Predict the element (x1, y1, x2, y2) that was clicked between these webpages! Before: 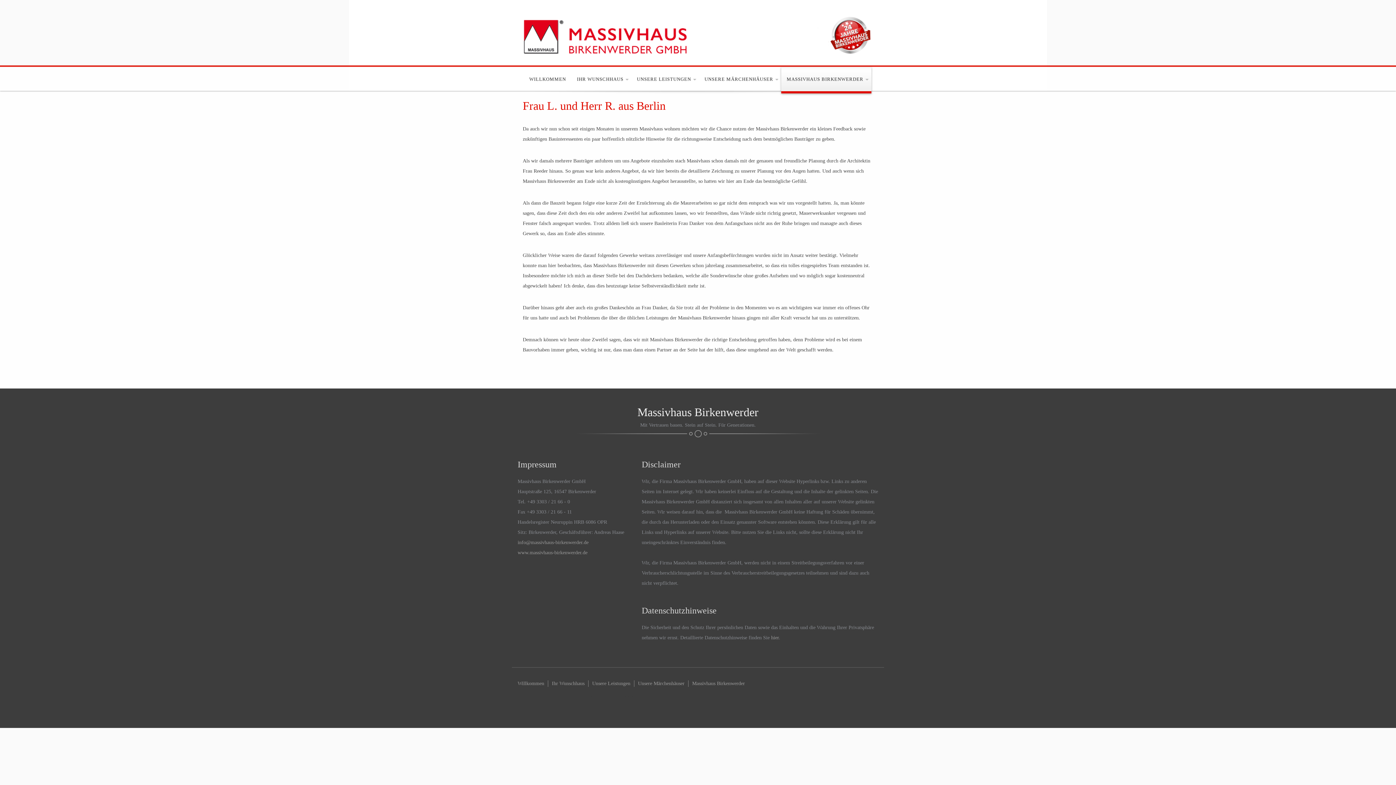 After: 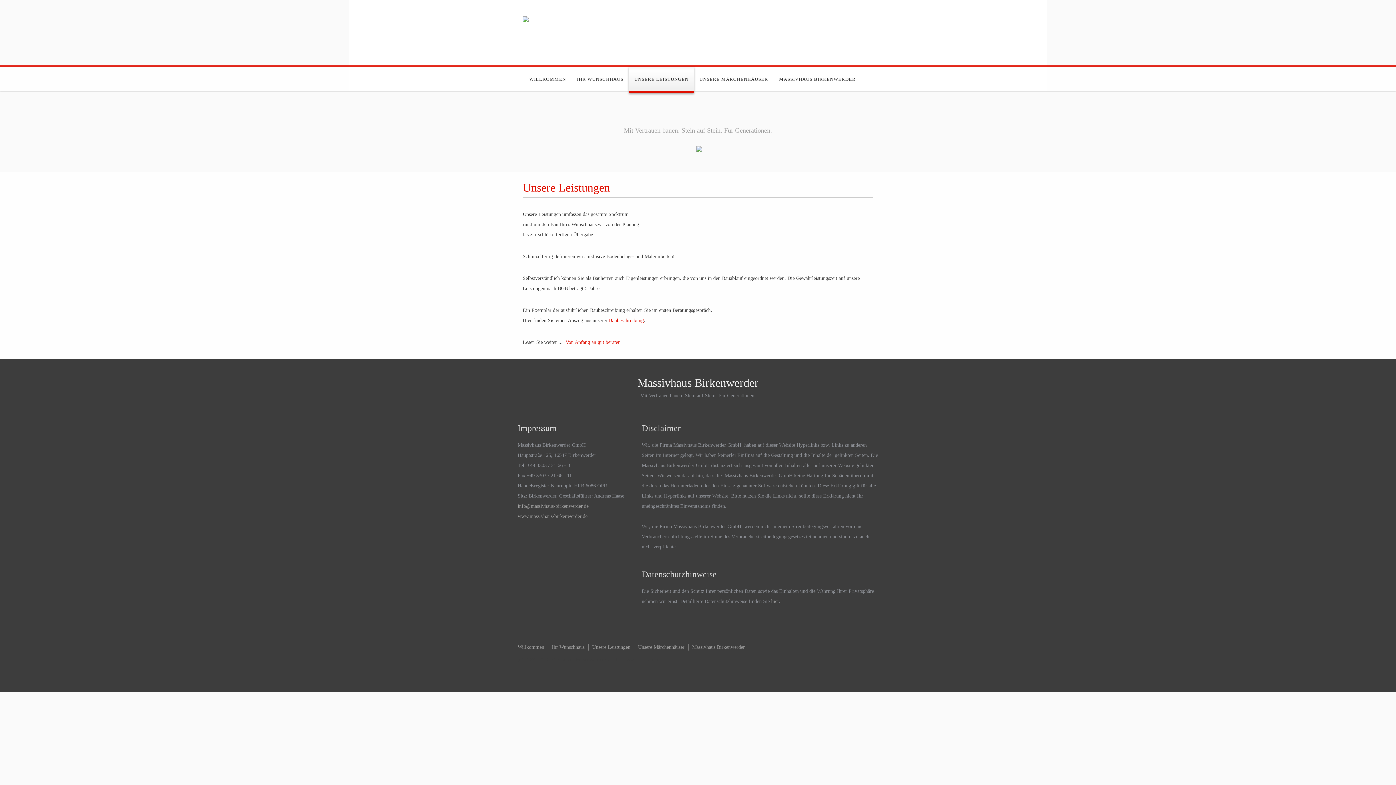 Action: label: Unsere Leistungen bbox: (588, 680, 634, 687)